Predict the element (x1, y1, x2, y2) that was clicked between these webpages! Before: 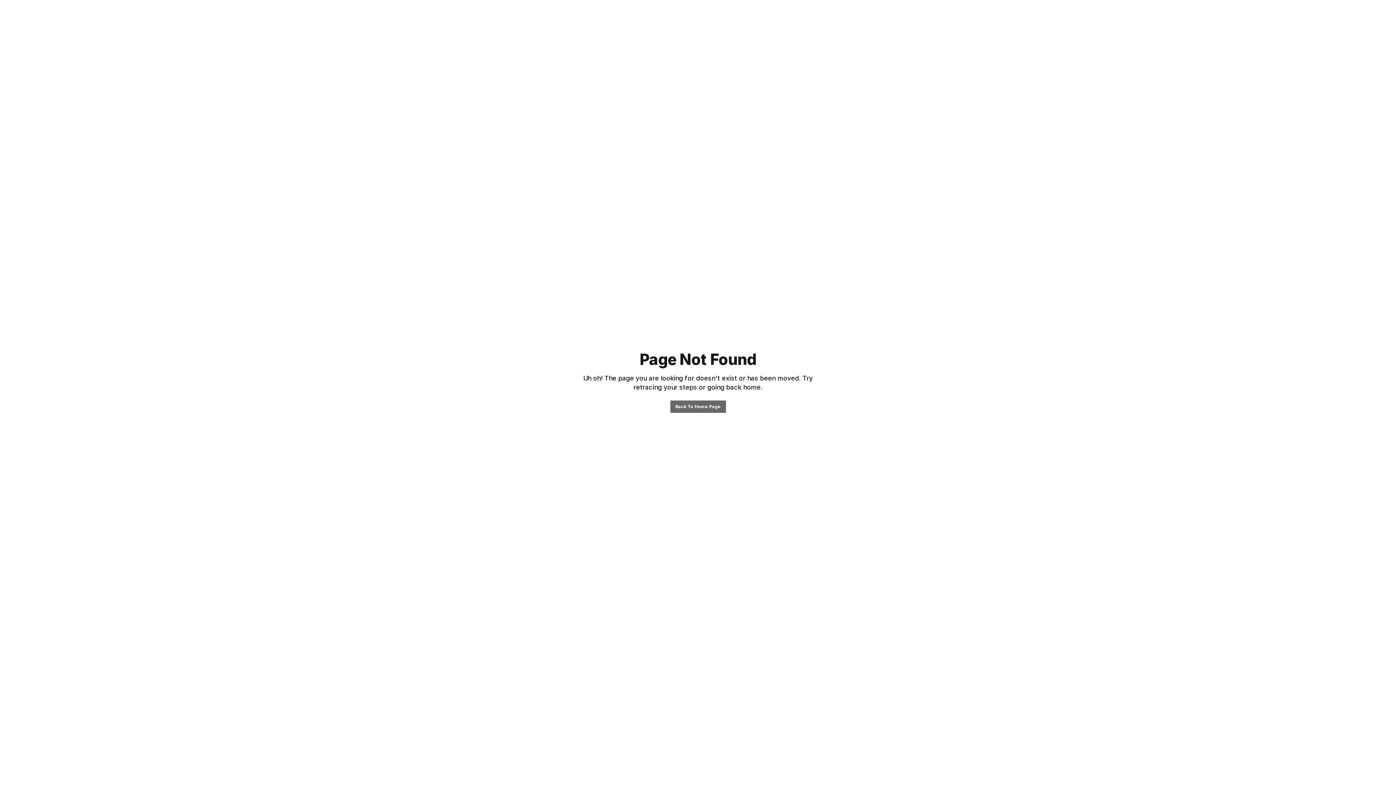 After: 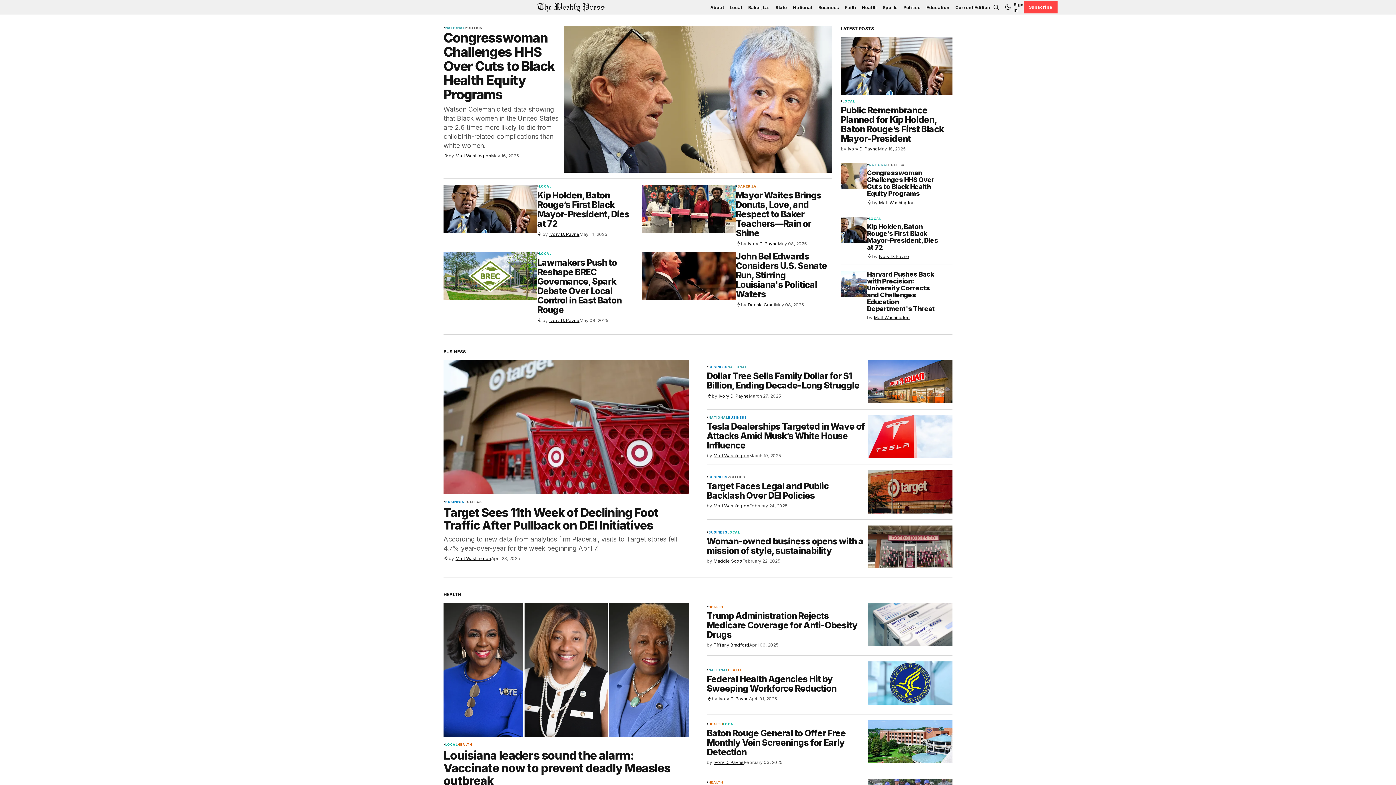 Action: bbox: (670, 400, 726, 412) label: Back To Home Page